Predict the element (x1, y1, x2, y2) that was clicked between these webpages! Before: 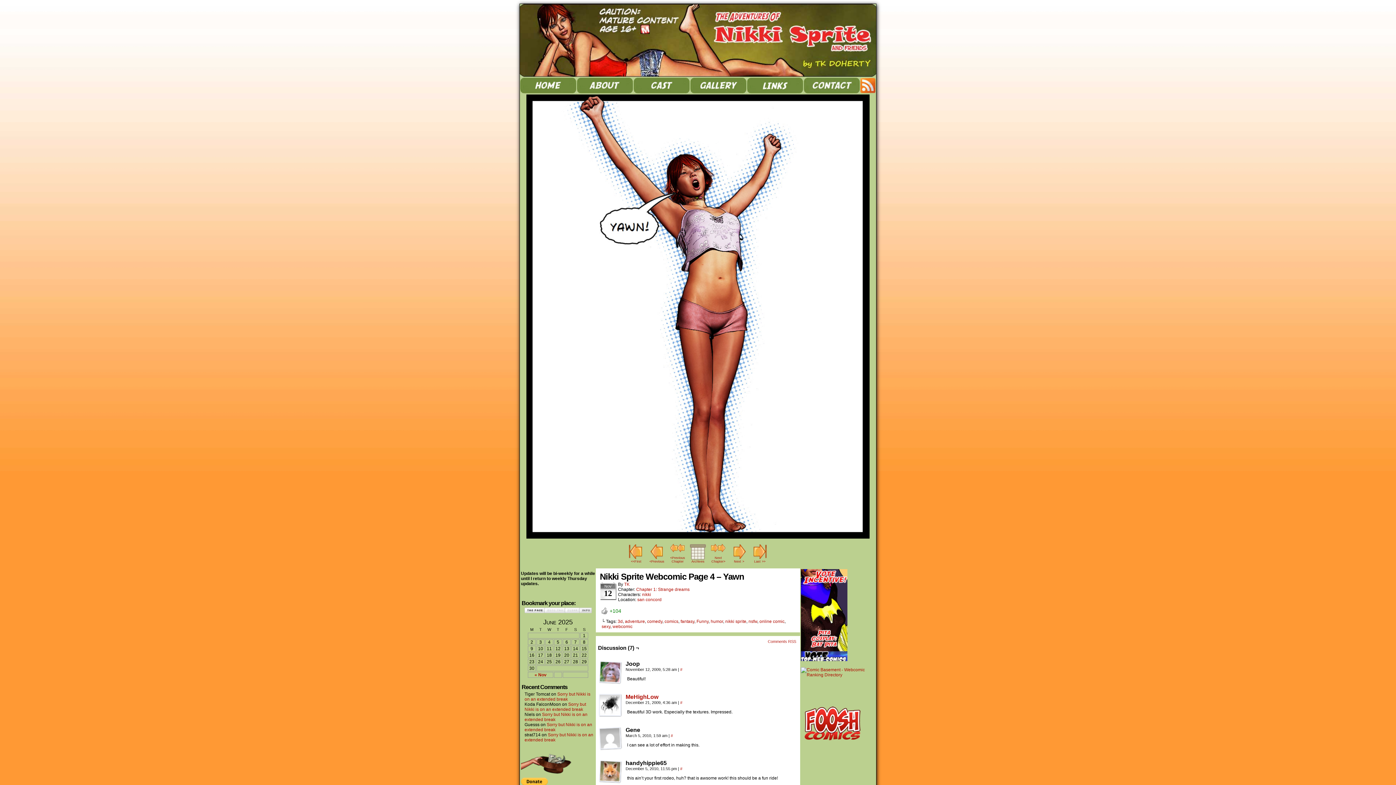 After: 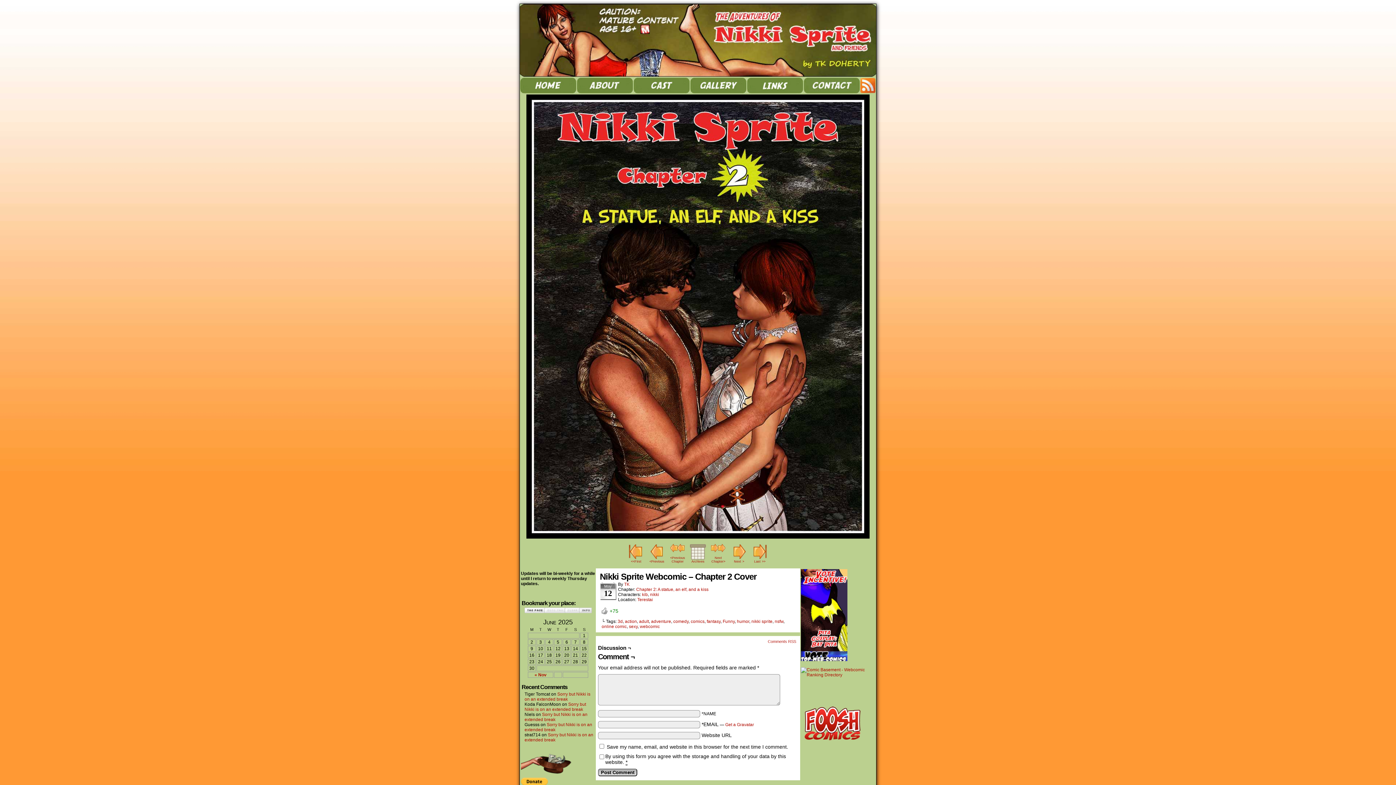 Action: label: Next Chapter> bbox: (710, 540, 726, 563)